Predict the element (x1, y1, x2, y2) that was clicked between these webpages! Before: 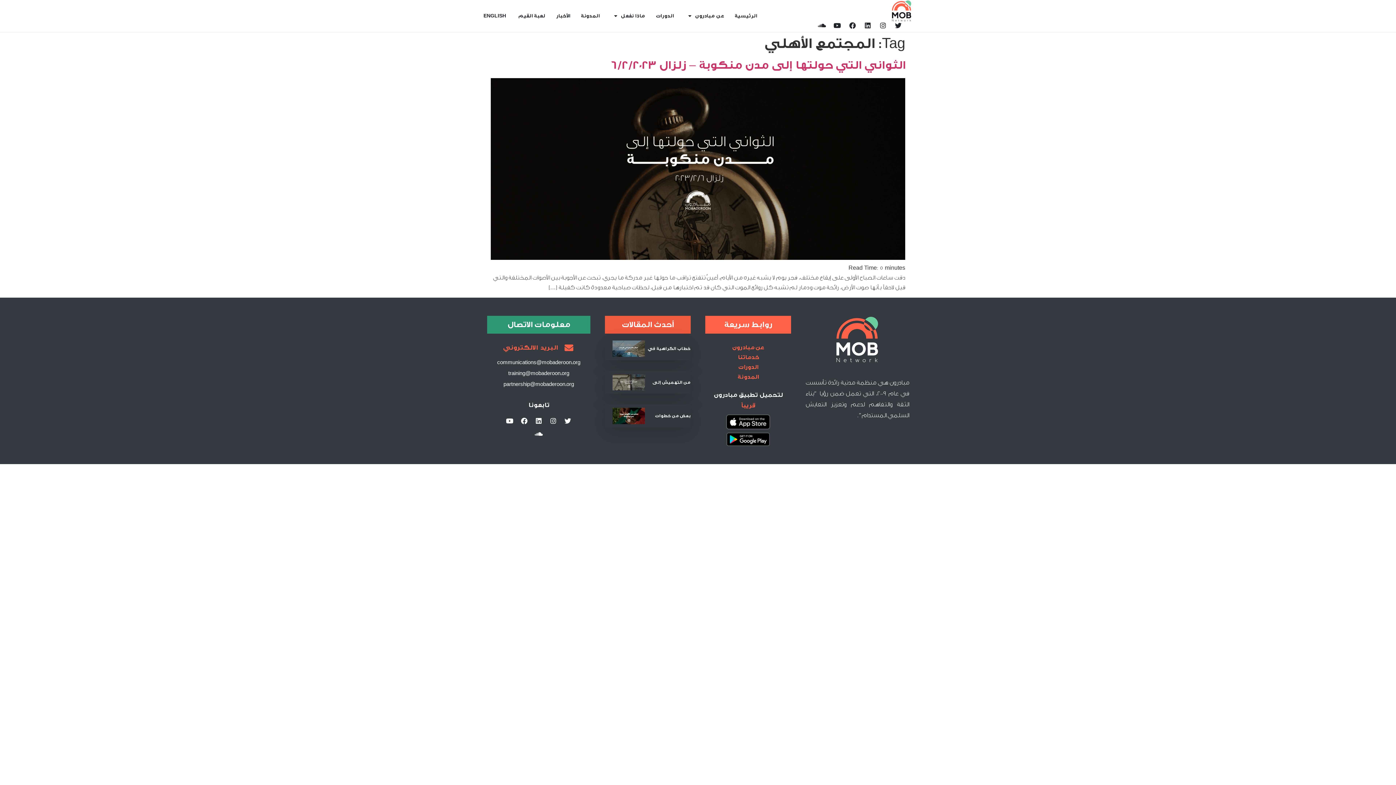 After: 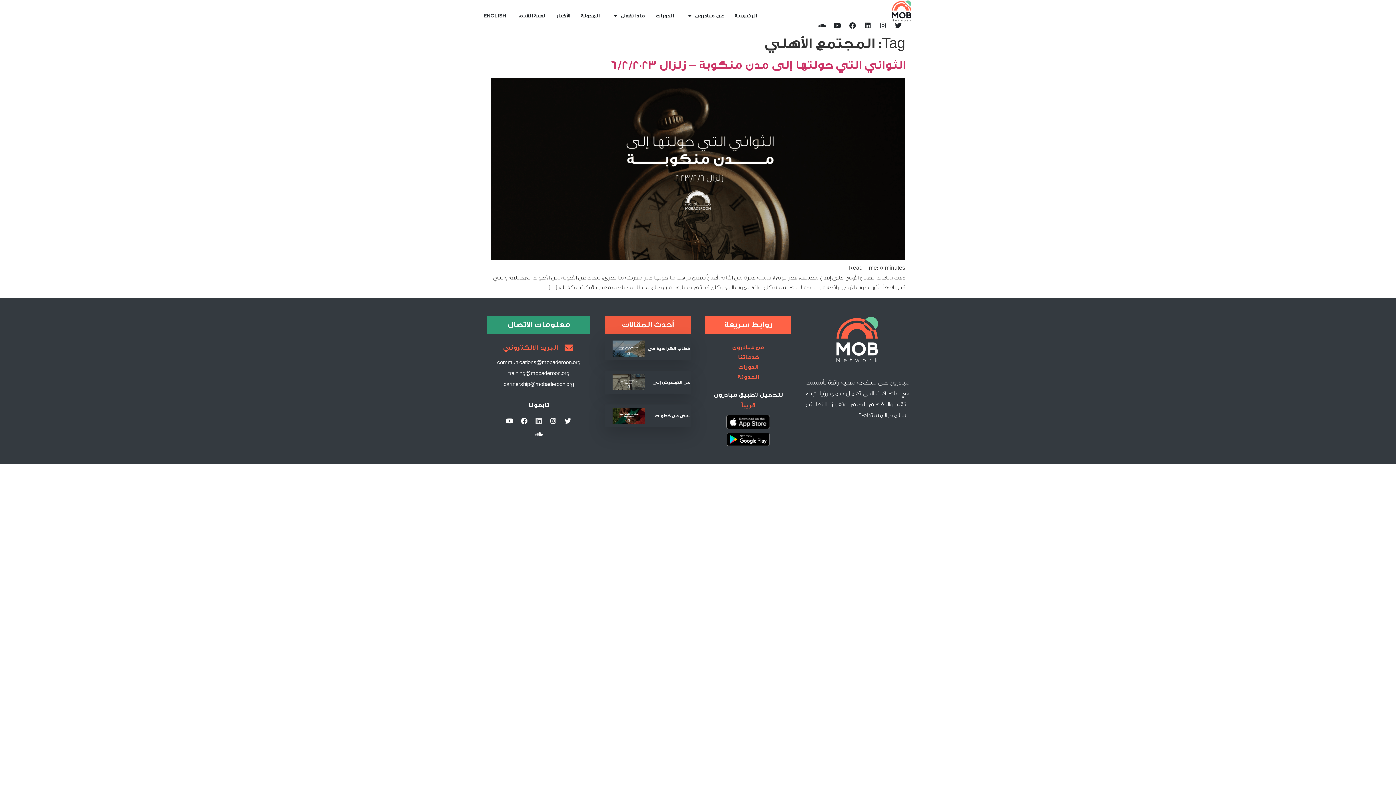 Action: bbox: (532, 414, 545, 427) label: Linkedin